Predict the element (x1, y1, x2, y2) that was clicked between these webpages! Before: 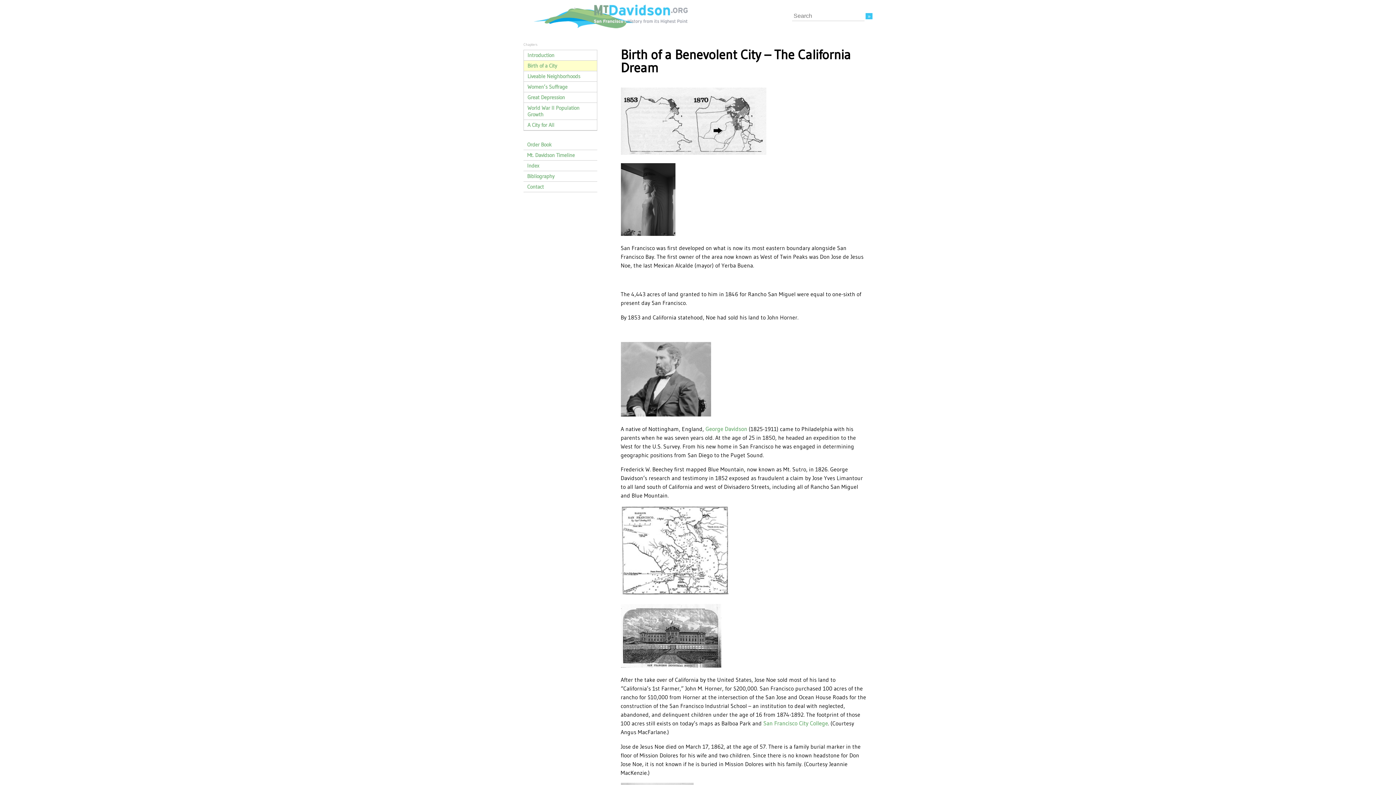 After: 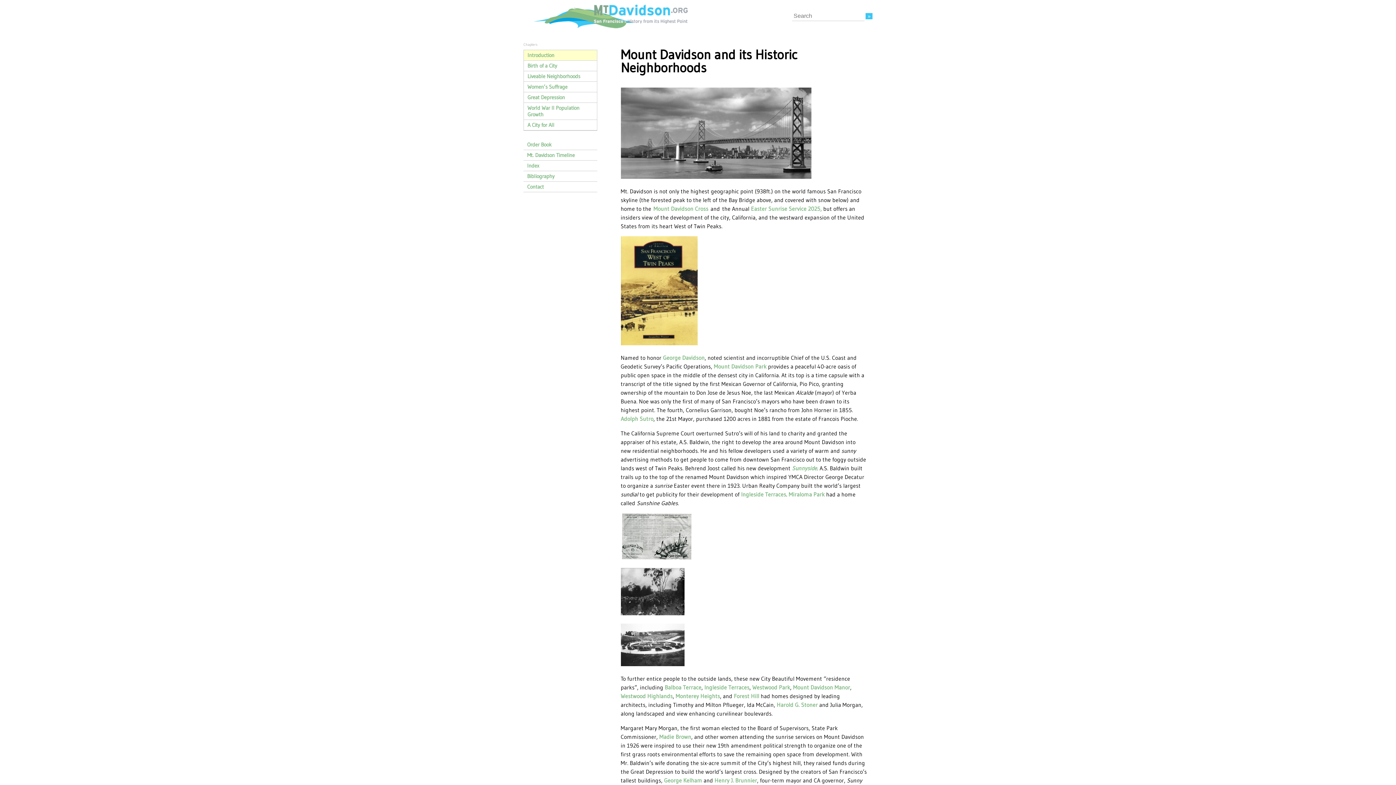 Action: bbox: (523, 17, 698, 33)